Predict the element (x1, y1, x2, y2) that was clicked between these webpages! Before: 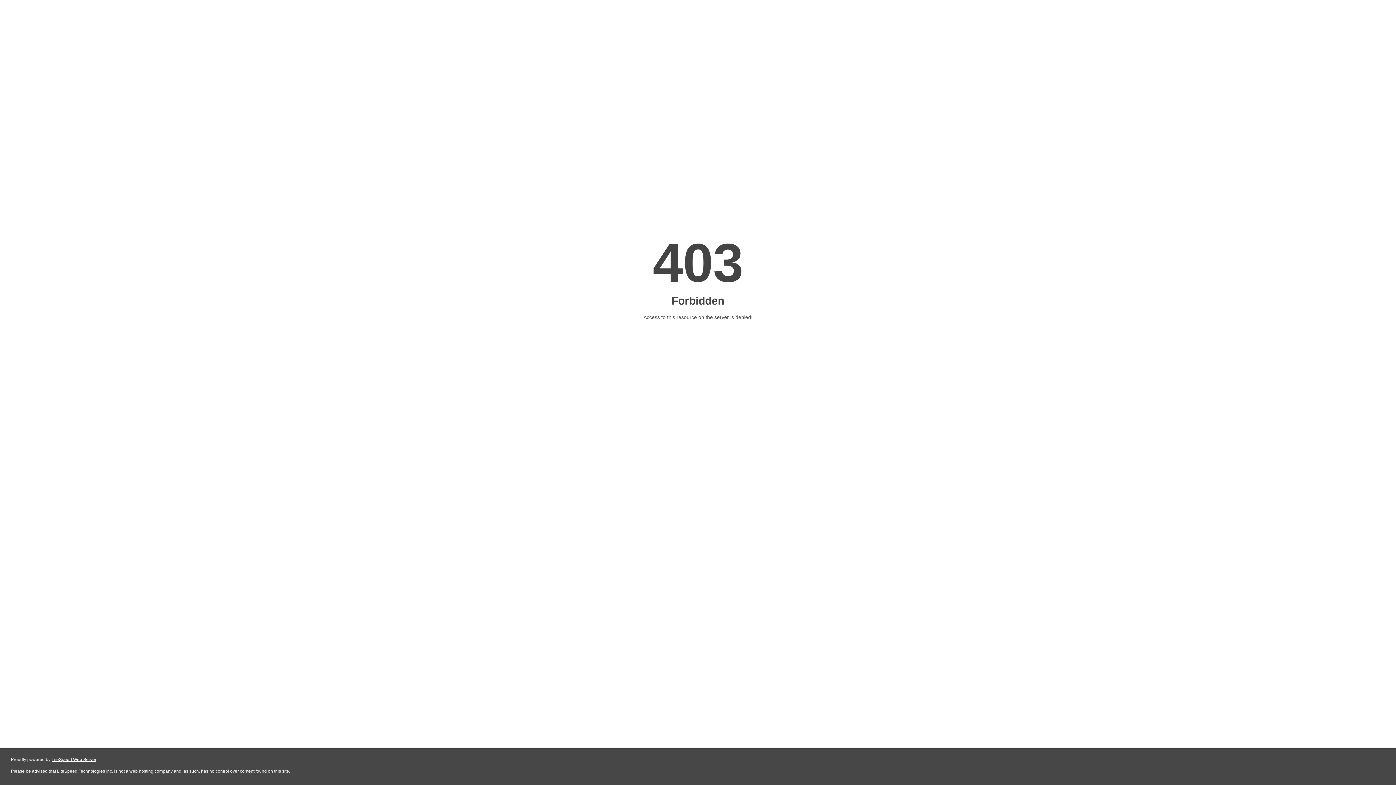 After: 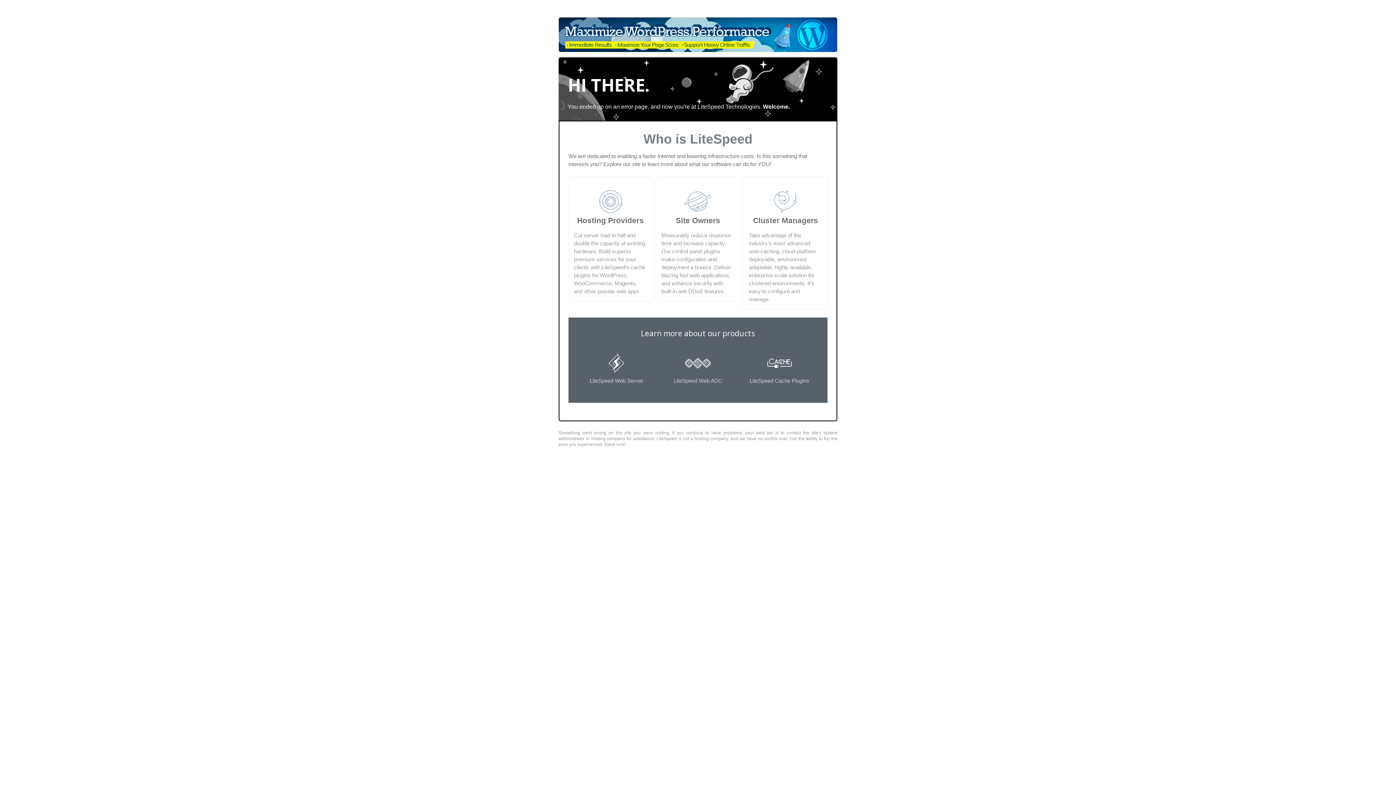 Action: bbox: (51, 757, 96, 762) label: LiteSpeed Web Server